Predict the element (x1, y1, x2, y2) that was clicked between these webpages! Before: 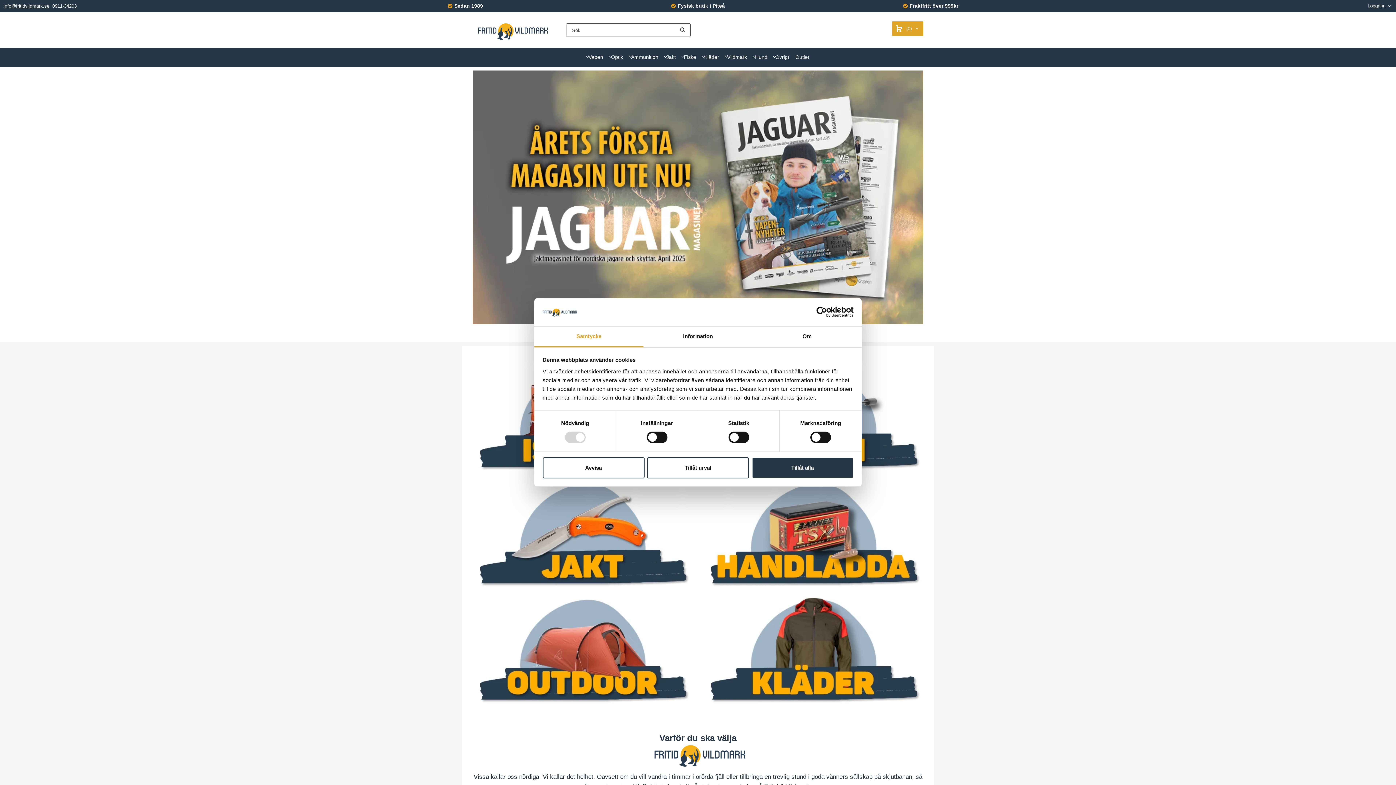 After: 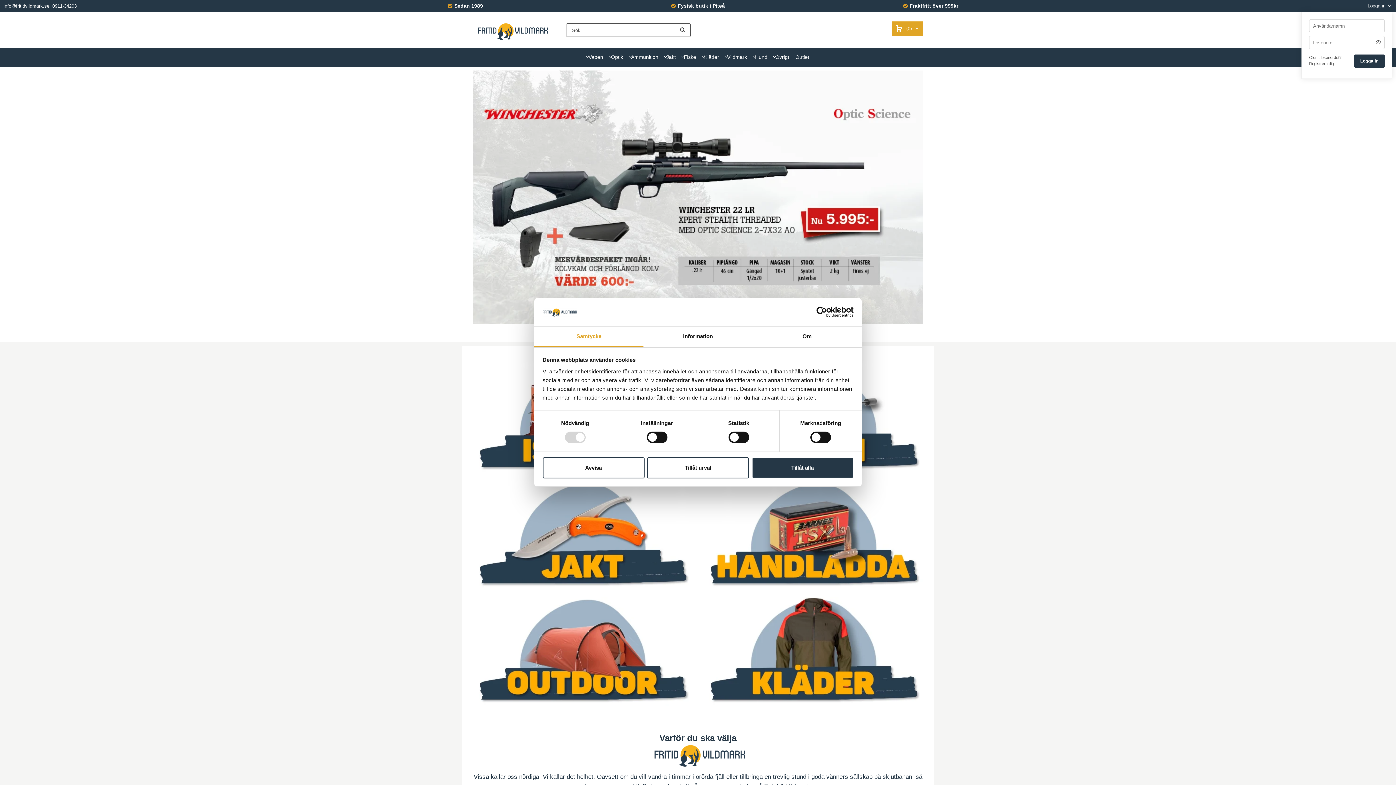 Action: label: Logga in bbox: (1370, 3, 1388, 8)